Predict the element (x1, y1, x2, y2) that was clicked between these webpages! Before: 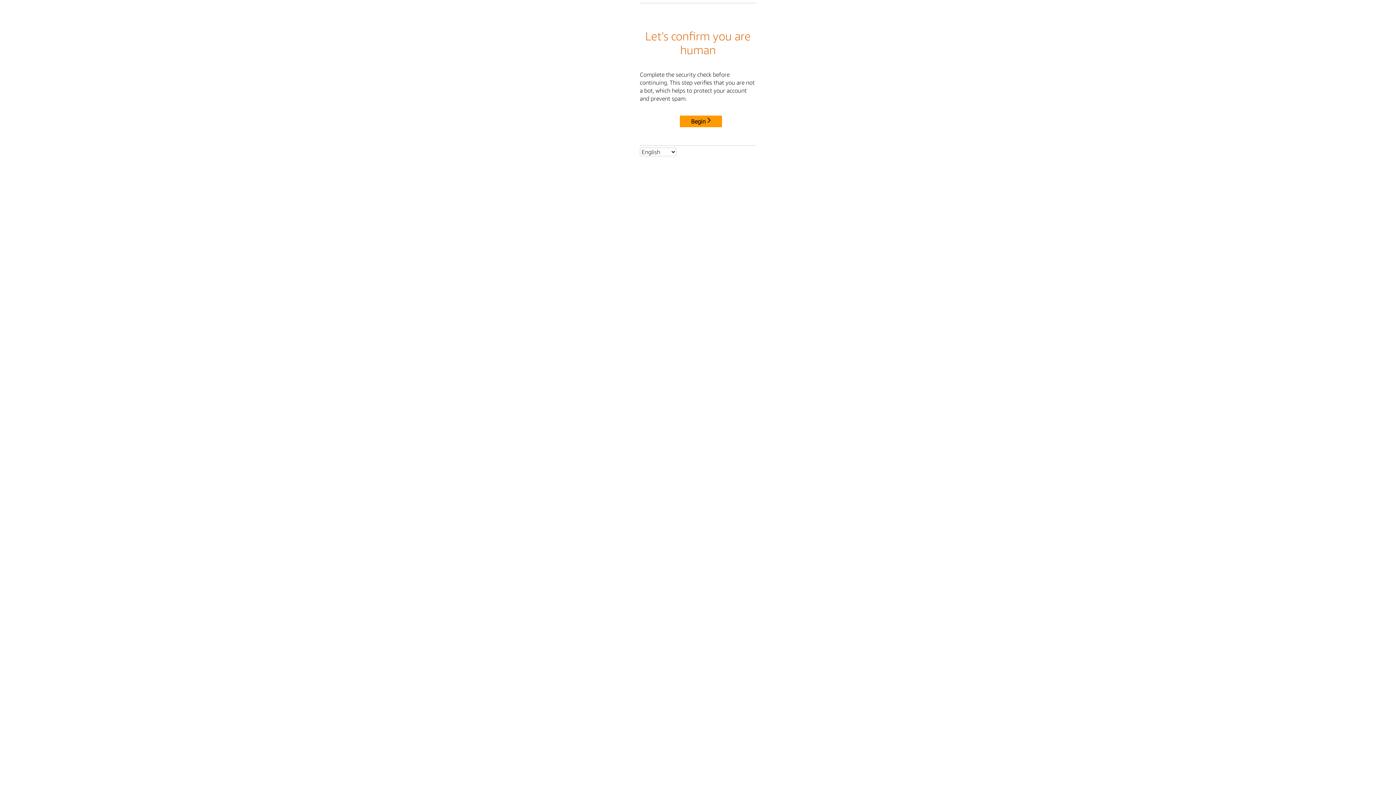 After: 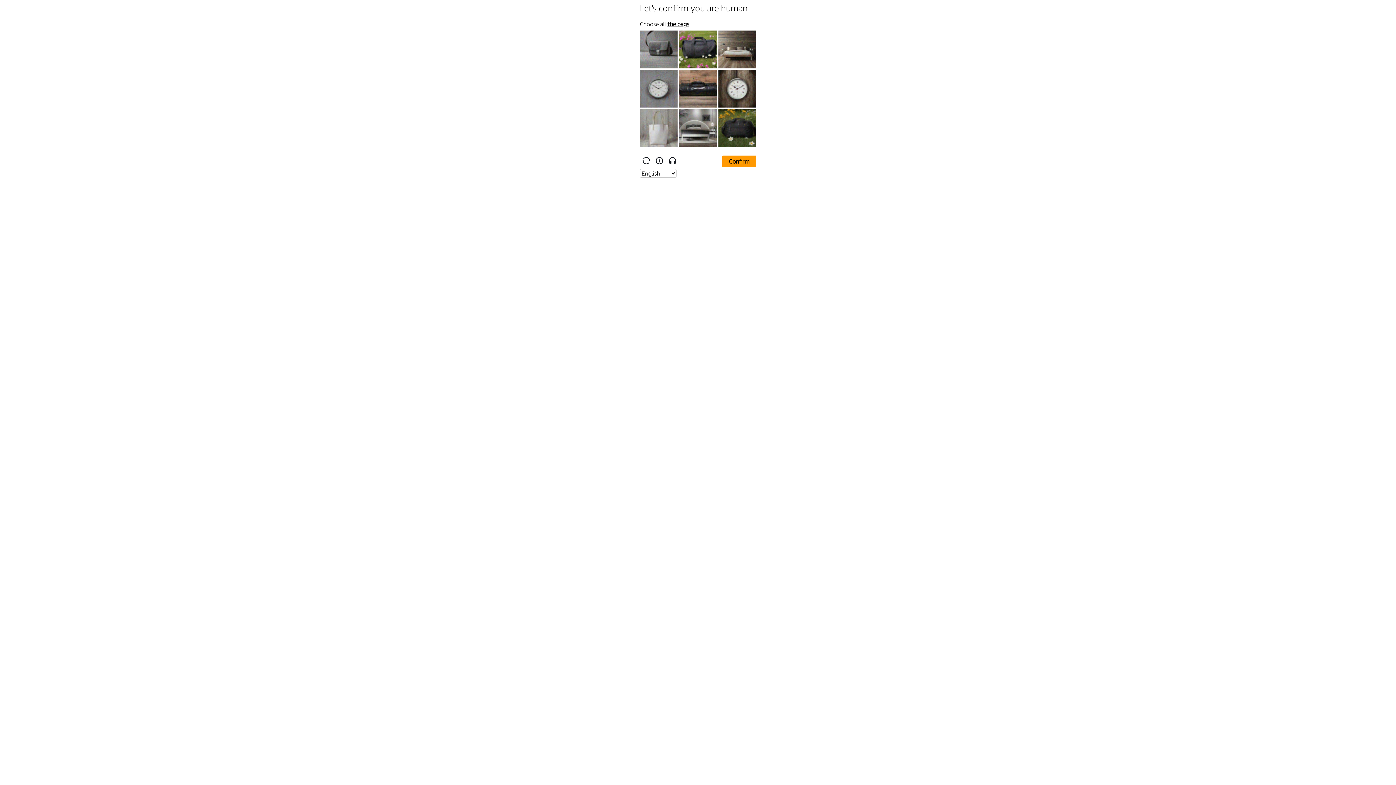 Action: bbox: (680, 115, 722, 127) label: Begin